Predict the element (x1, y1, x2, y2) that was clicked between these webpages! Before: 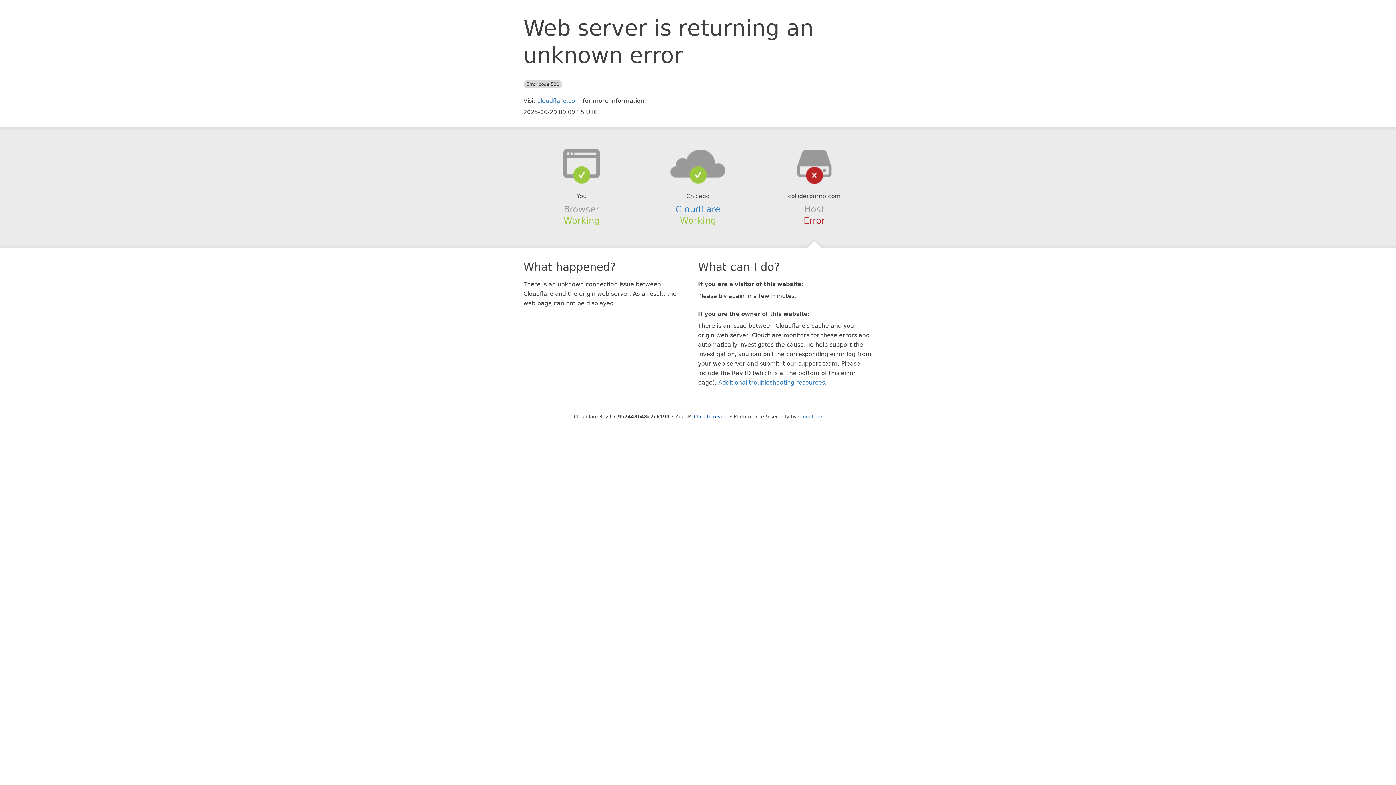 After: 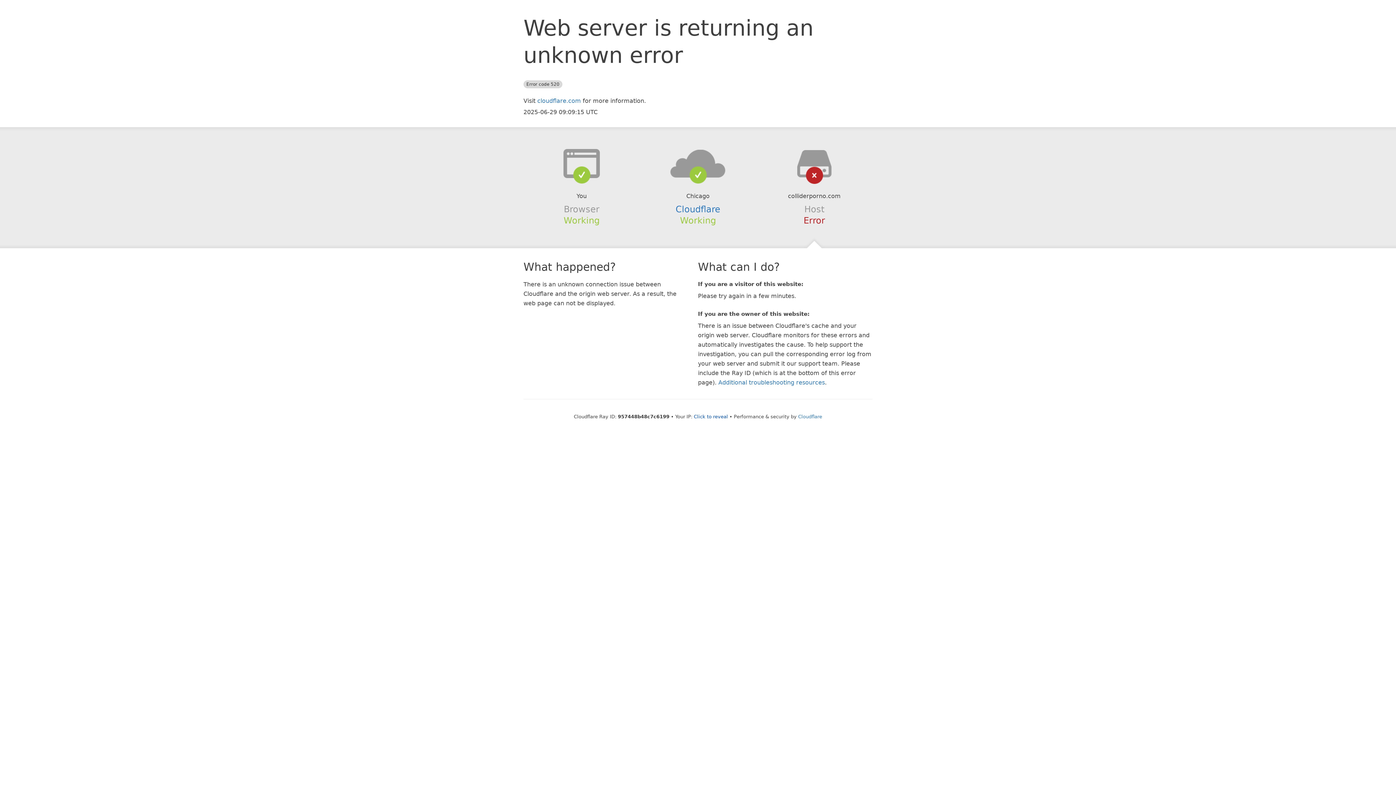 Action: bbox: (639, 148, 756, 178)